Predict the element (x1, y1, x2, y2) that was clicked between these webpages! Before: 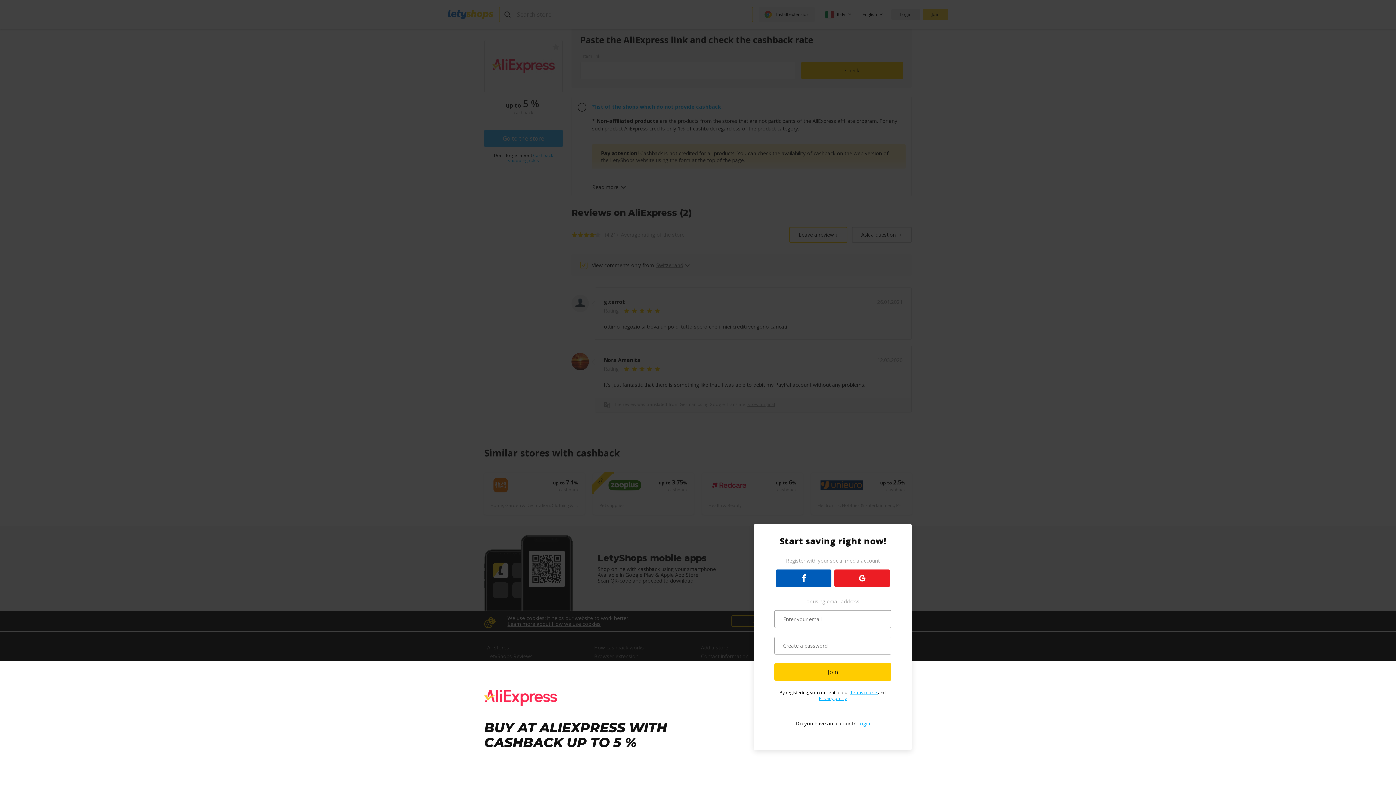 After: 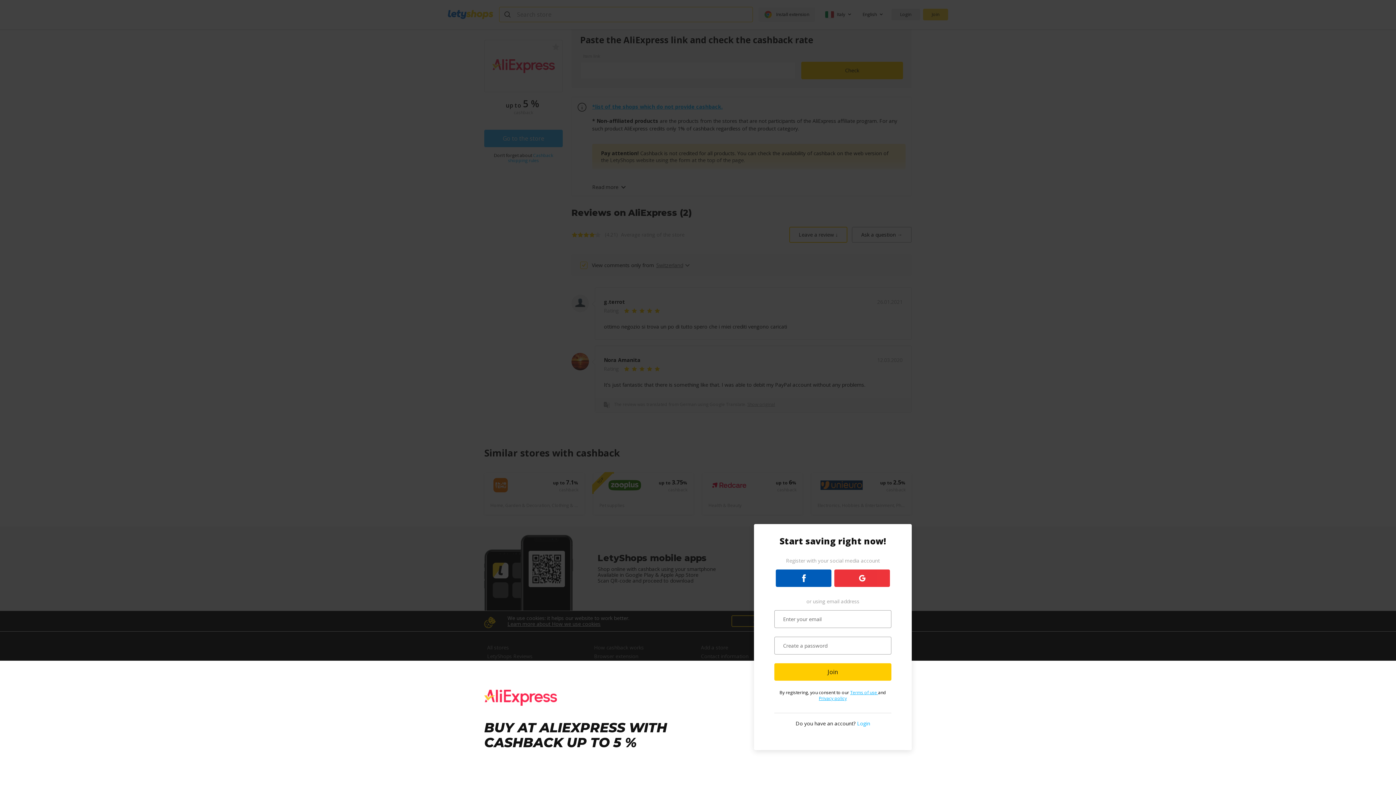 Action: bbox: (834, 569, 890, 587)